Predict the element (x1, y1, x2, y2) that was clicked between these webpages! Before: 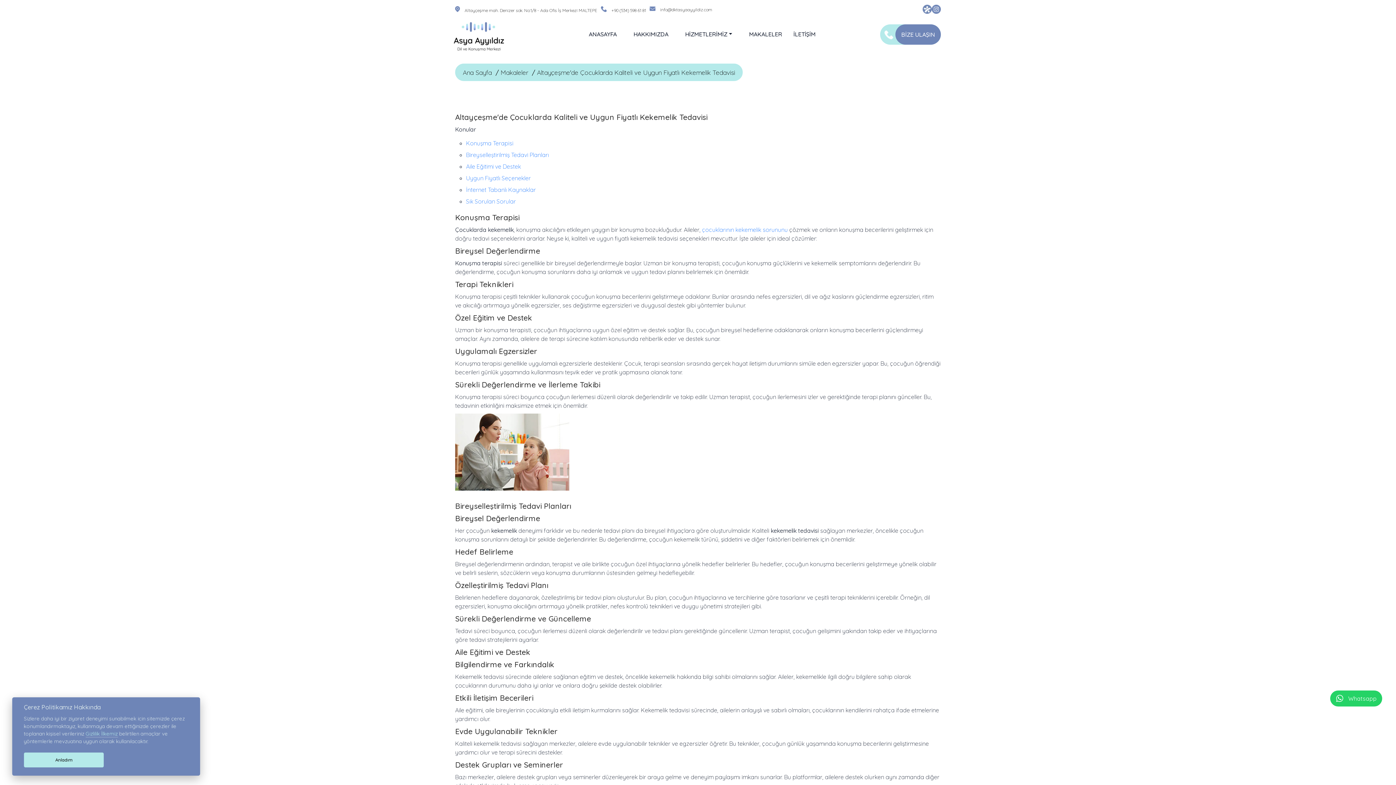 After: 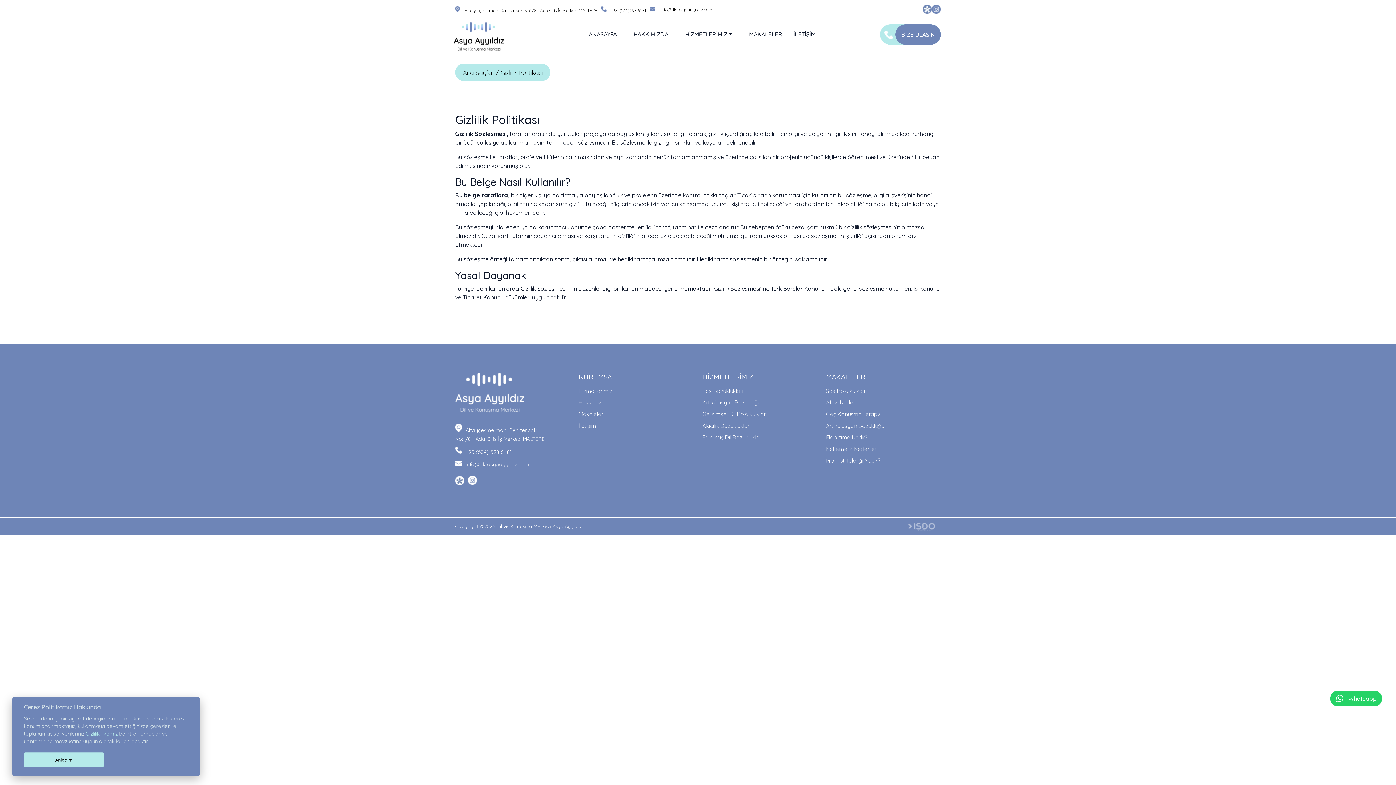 Action: bbox: (85, 731, 117, 737) label: Gizlilik İlkemiz